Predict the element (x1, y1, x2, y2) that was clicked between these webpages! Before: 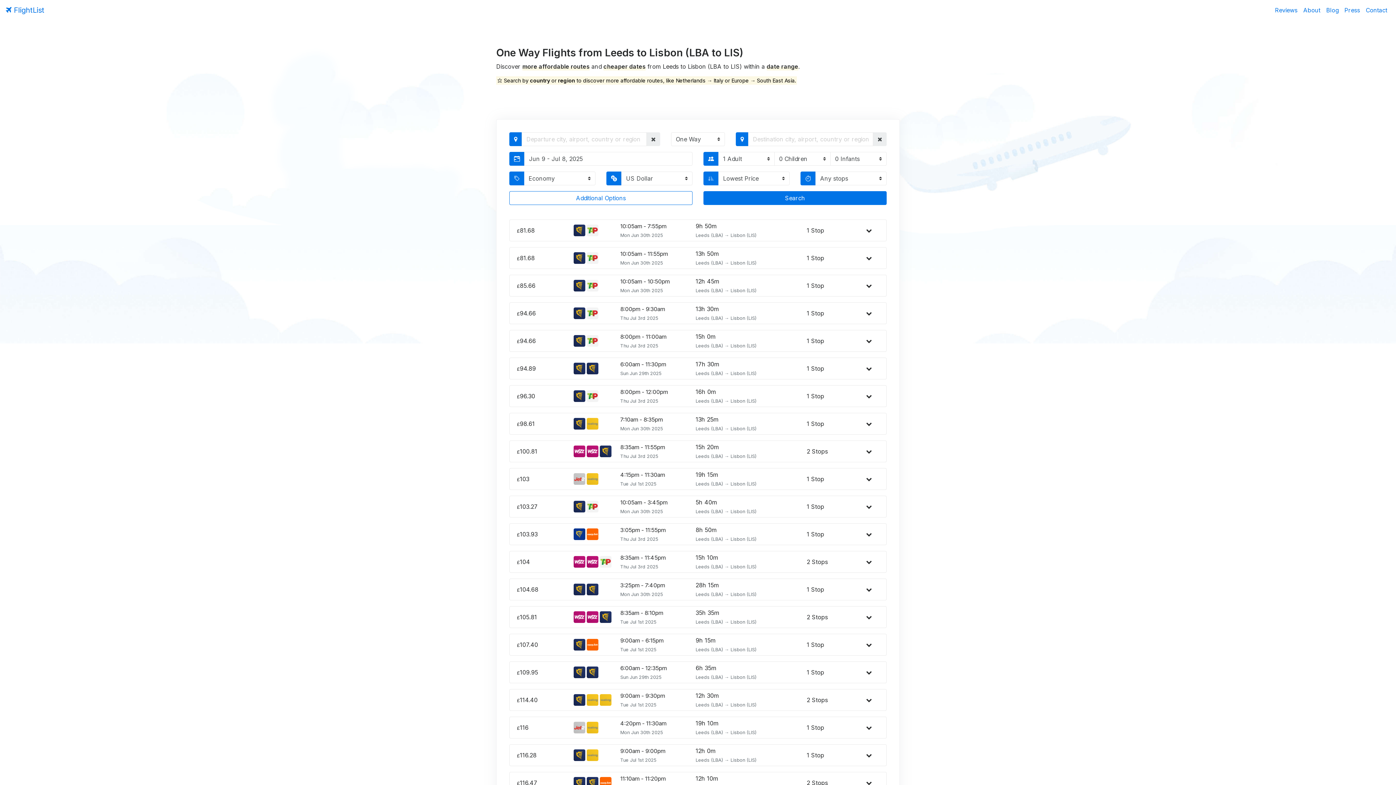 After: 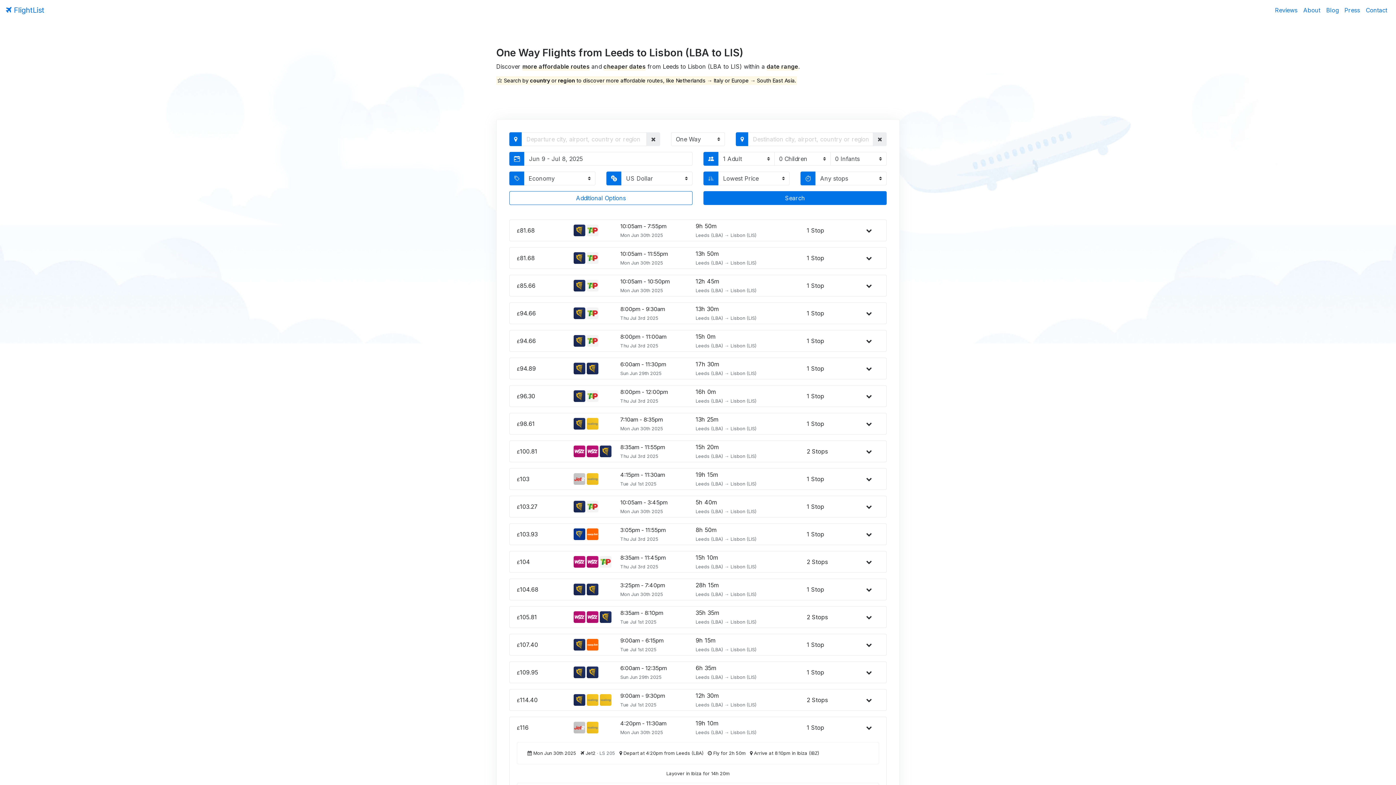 Action: bbox: (866, 724, 872, 731)